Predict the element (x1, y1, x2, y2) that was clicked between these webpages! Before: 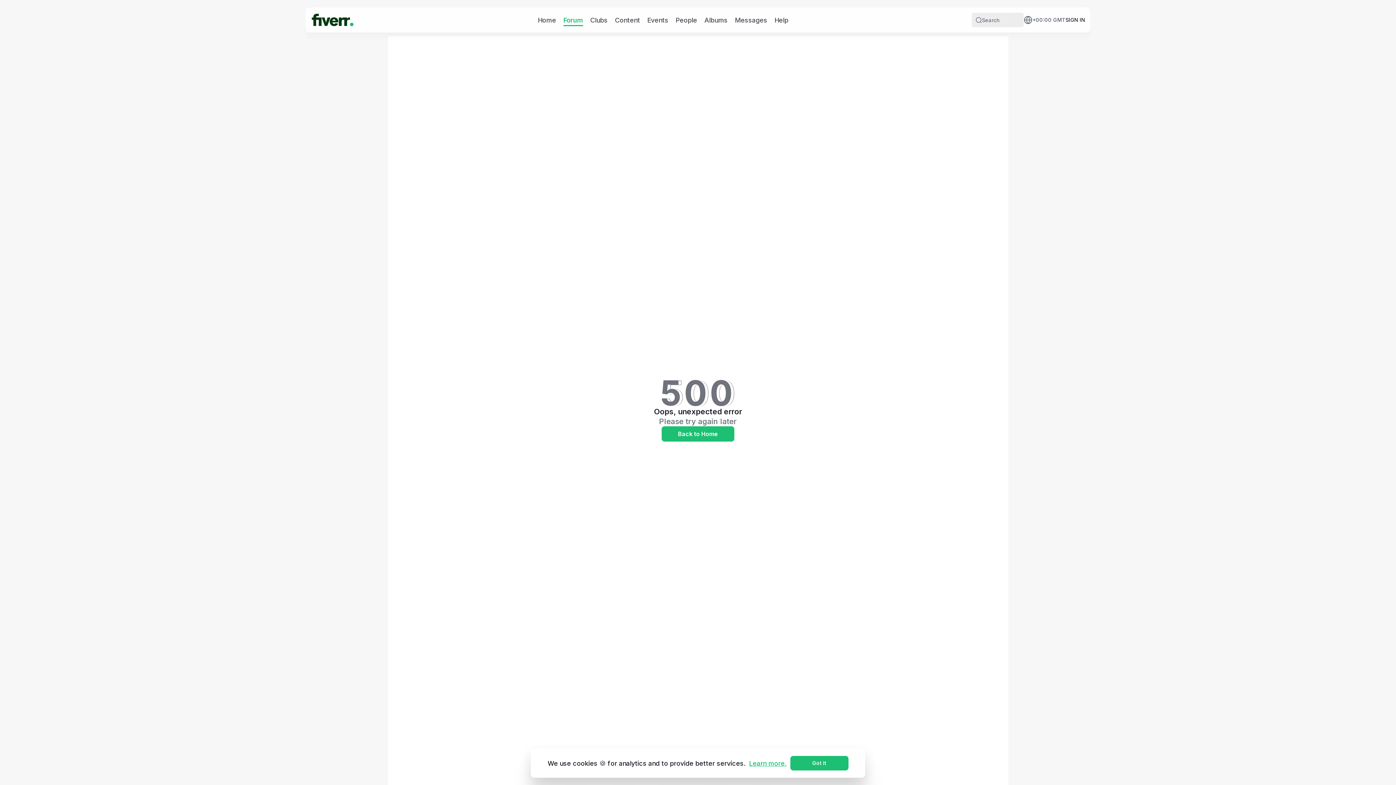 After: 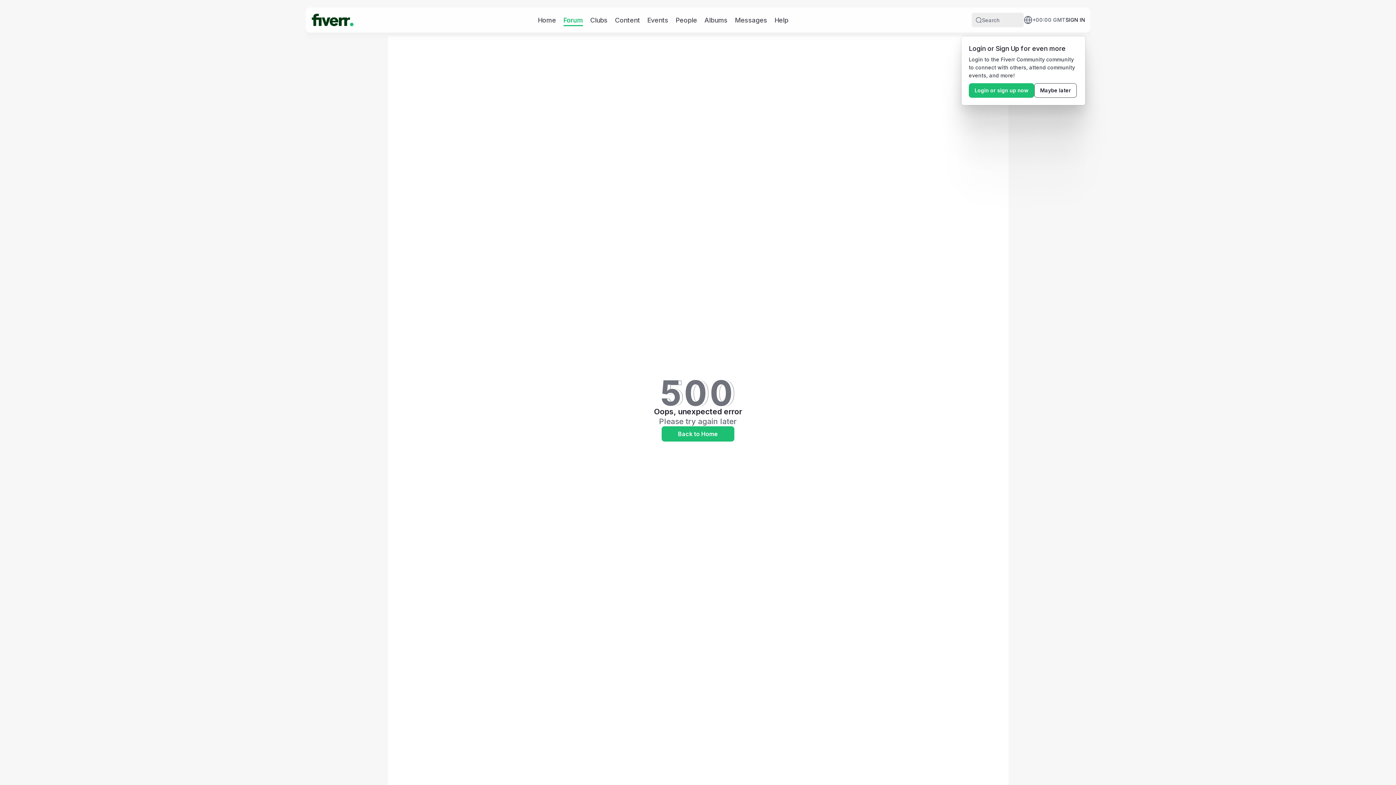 Action: bbox: (790, 756, 848, 770) label: Got it